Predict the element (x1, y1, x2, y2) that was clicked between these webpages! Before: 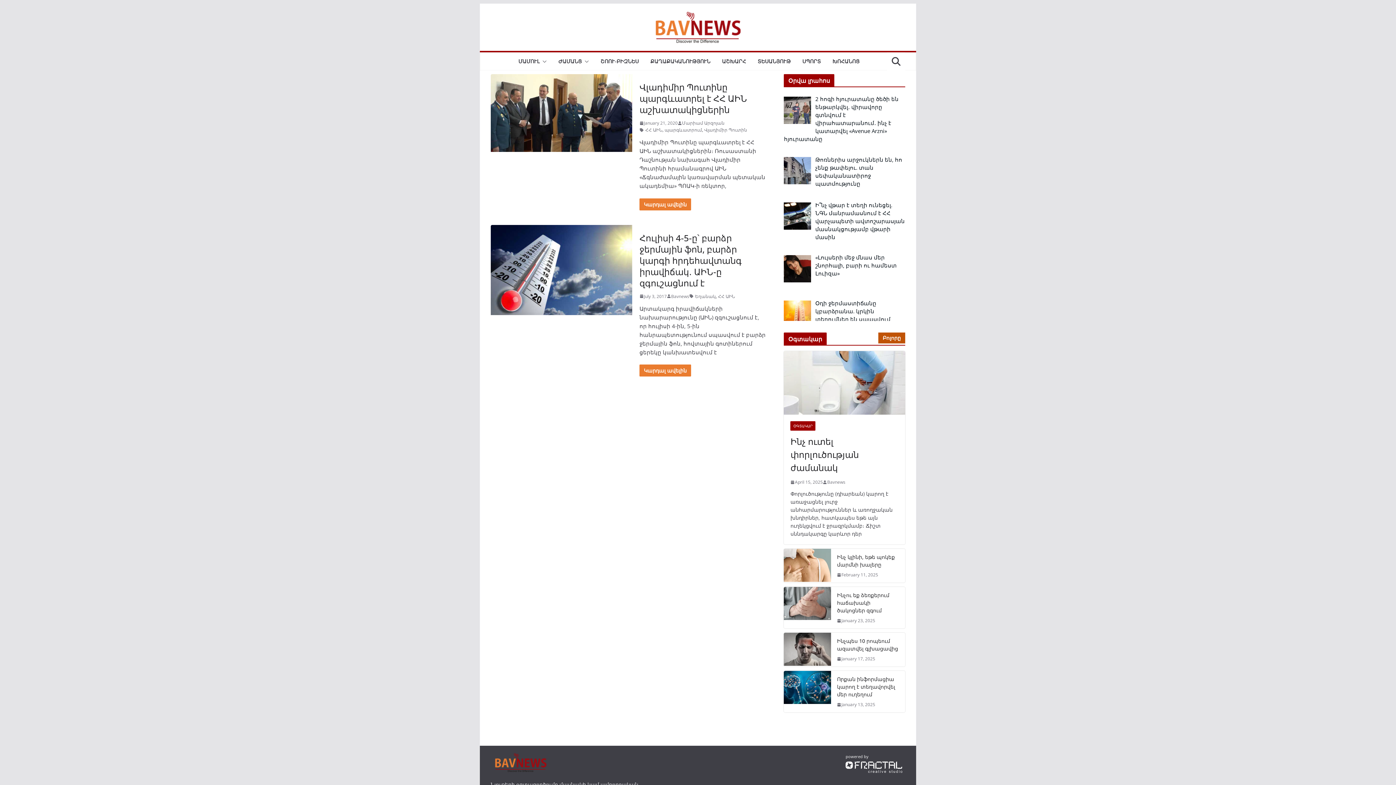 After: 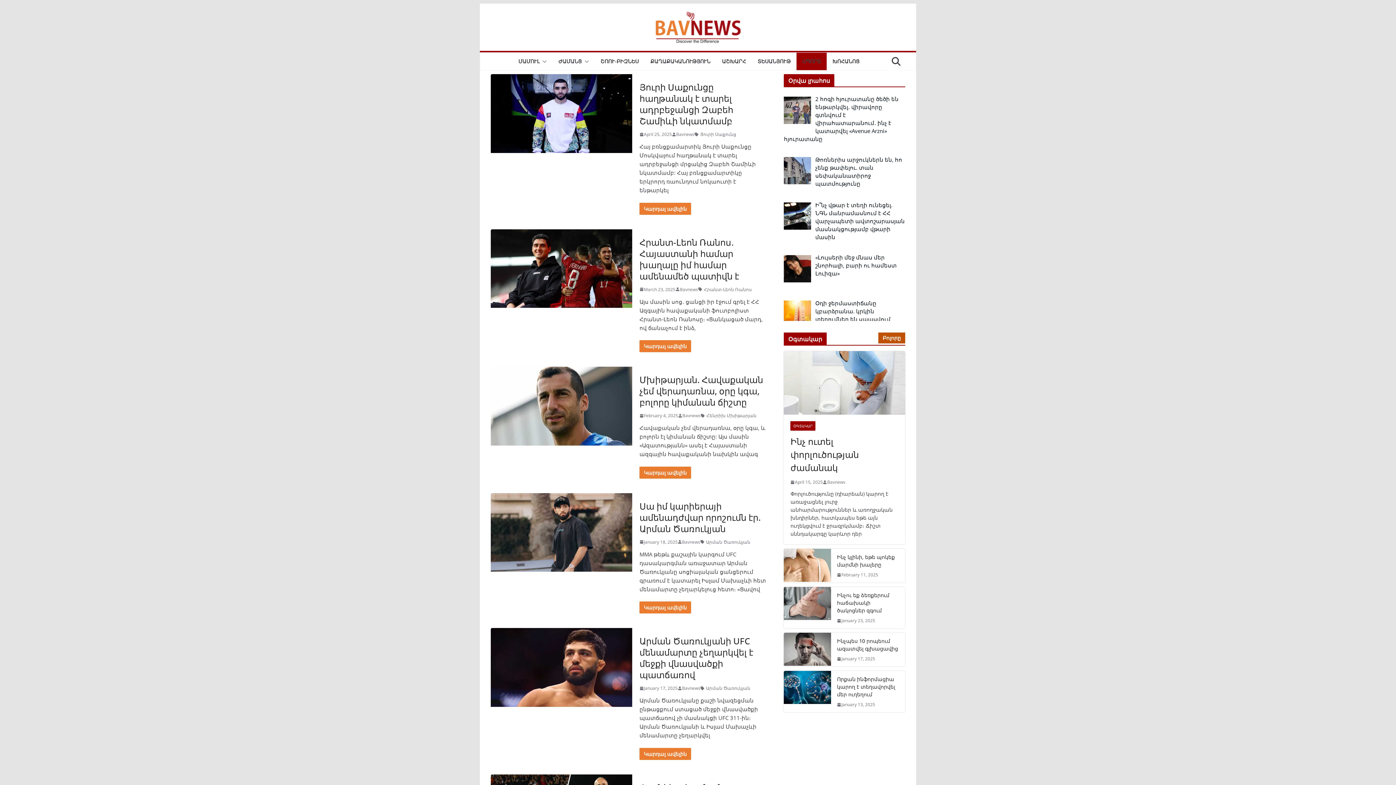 Action: label: ՍՊՈՐՏ bbox: (802, 56, 821, 66)